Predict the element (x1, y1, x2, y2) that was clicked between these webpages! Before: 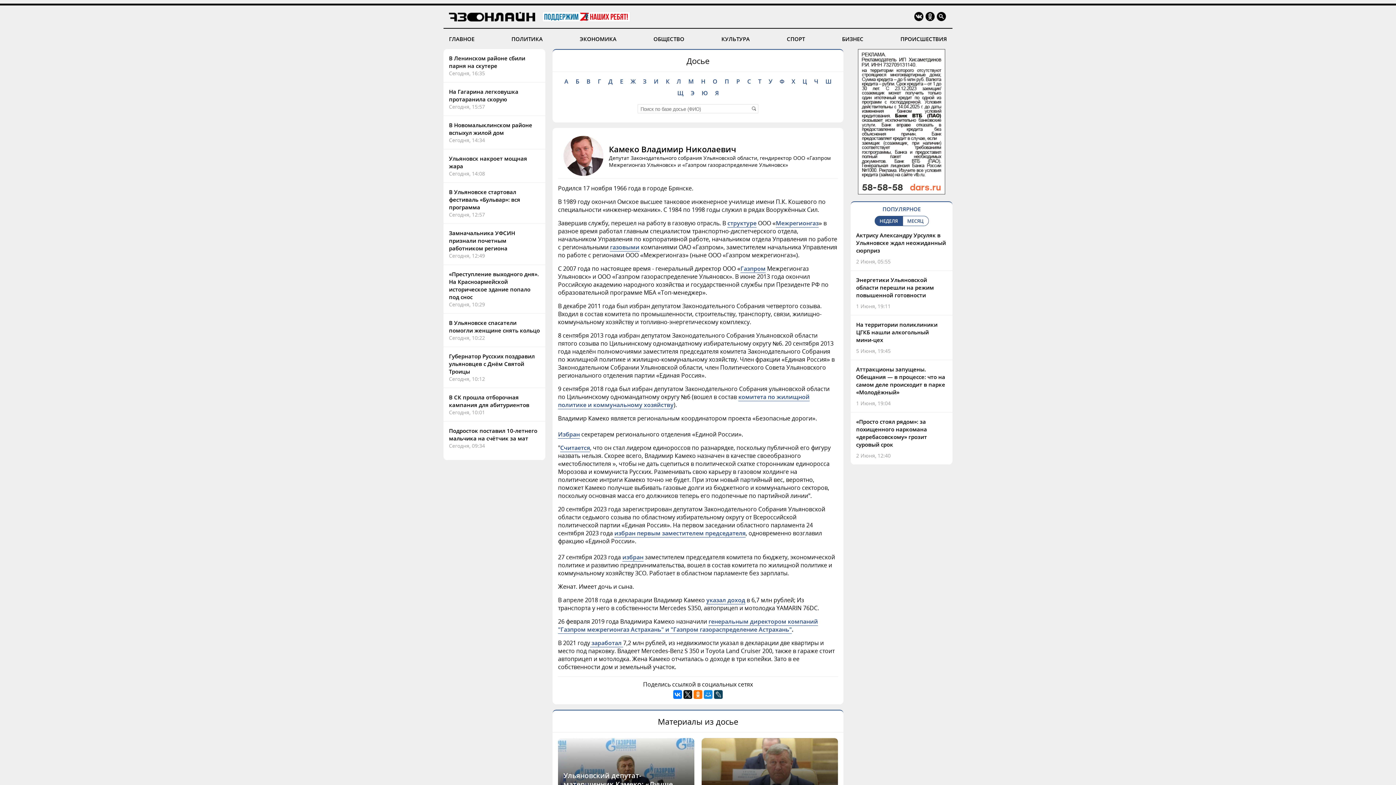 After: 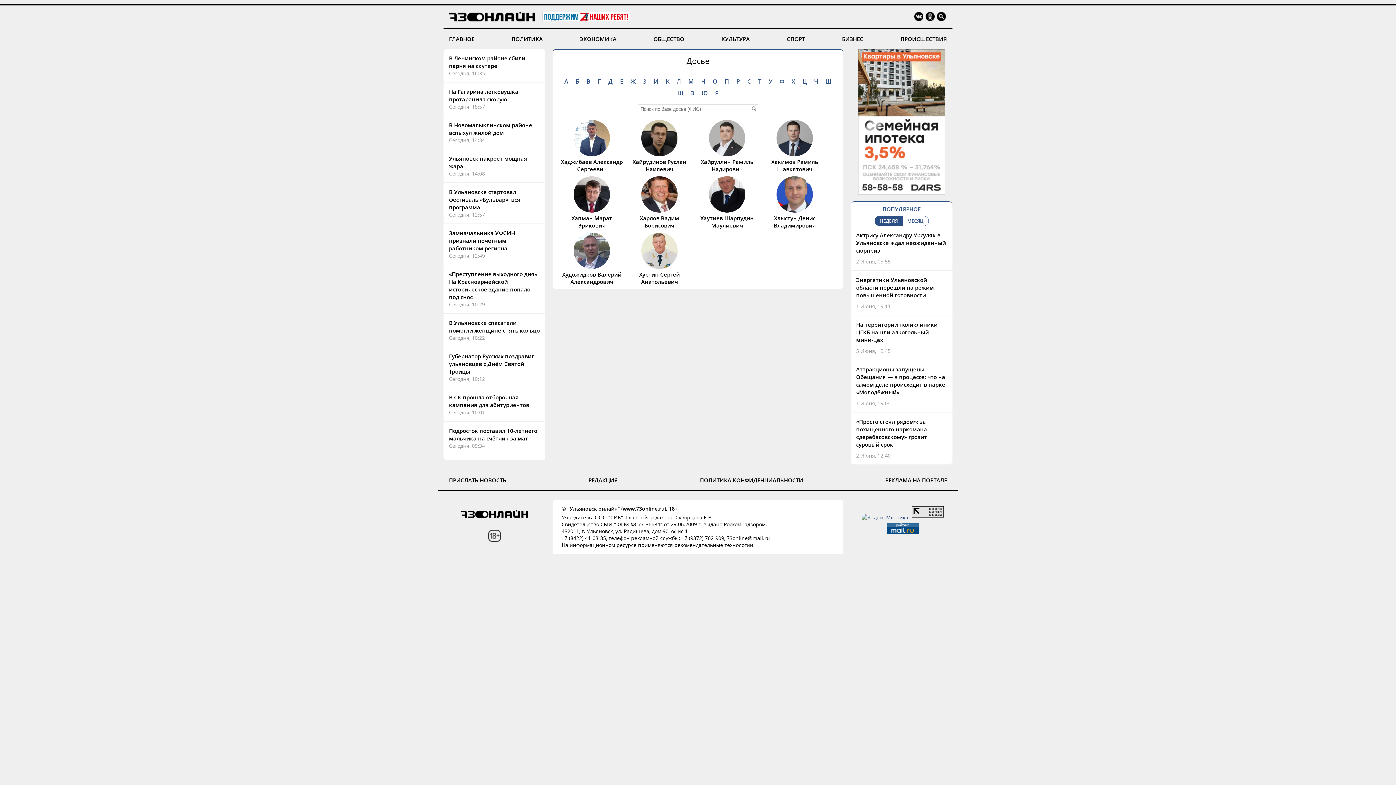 Action: bbox: (791, 77, 795, 85) label: Х